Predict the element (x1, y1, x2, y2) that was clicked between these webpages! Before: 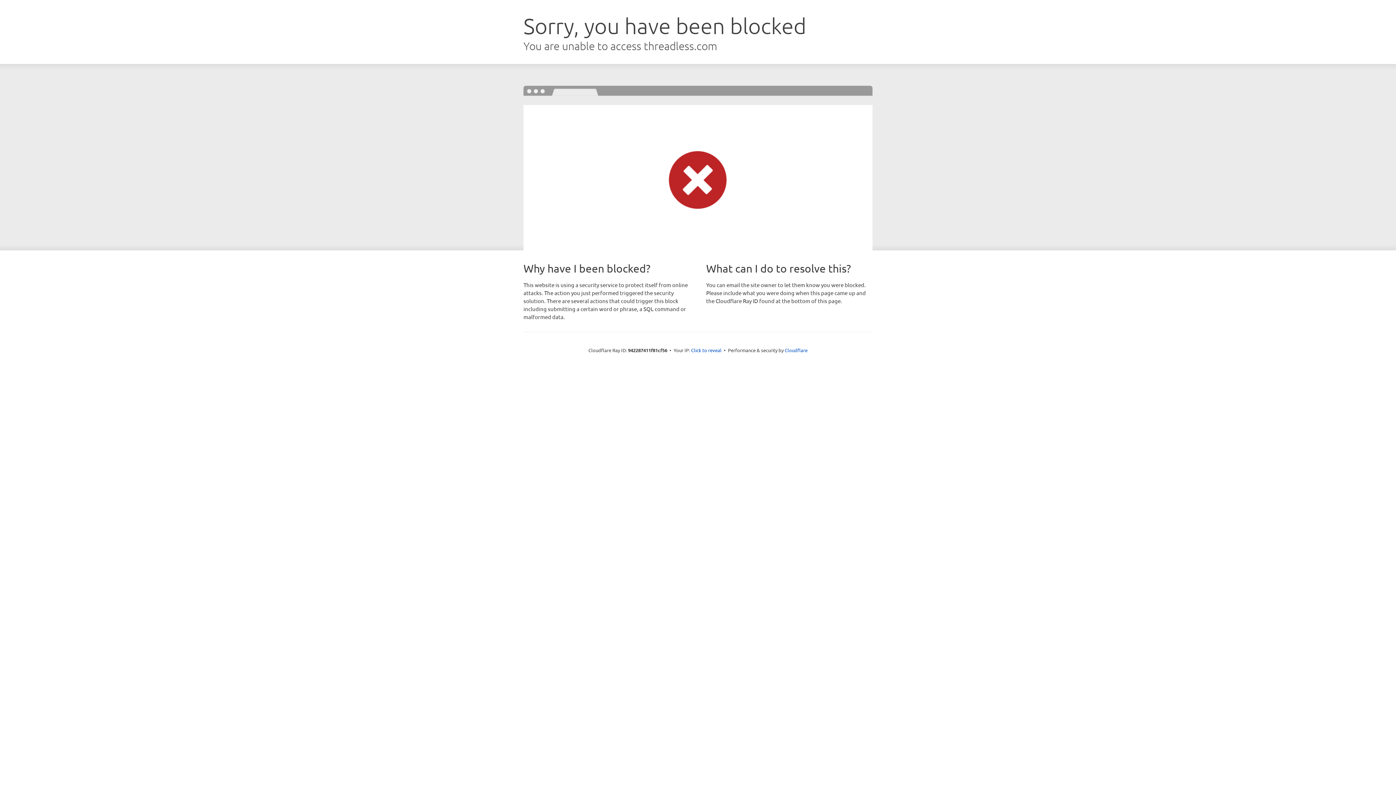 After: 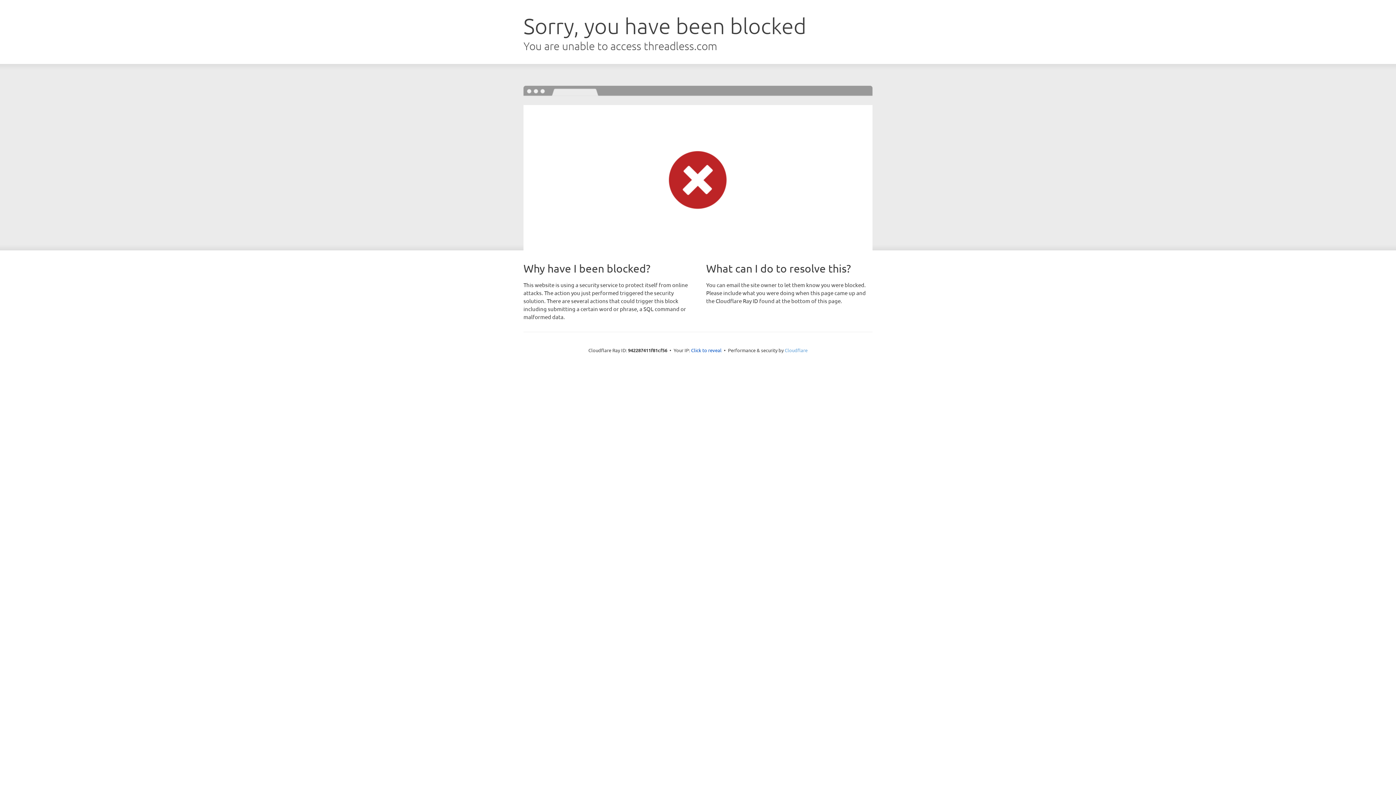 Action: label: Cloudflare bbox: (784, 347, 807, 353)